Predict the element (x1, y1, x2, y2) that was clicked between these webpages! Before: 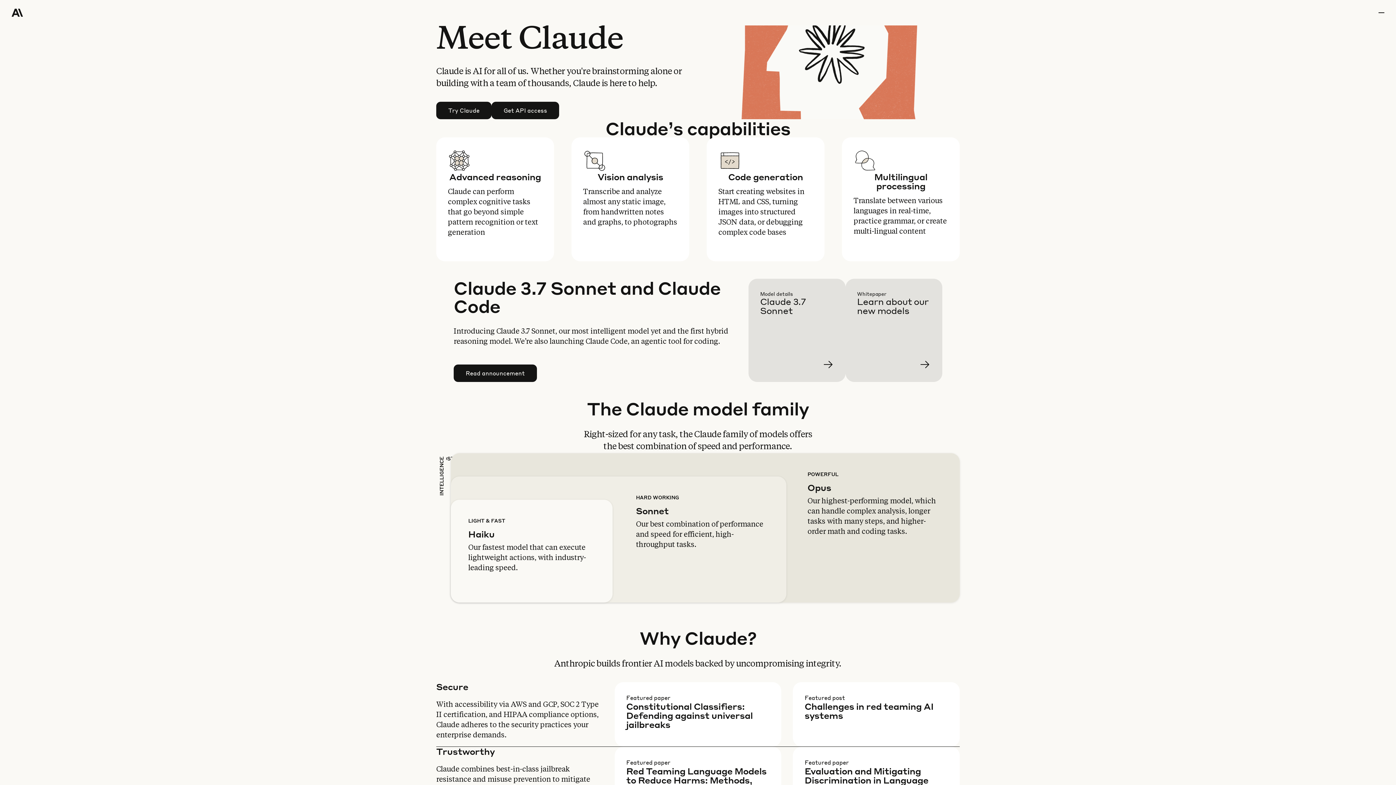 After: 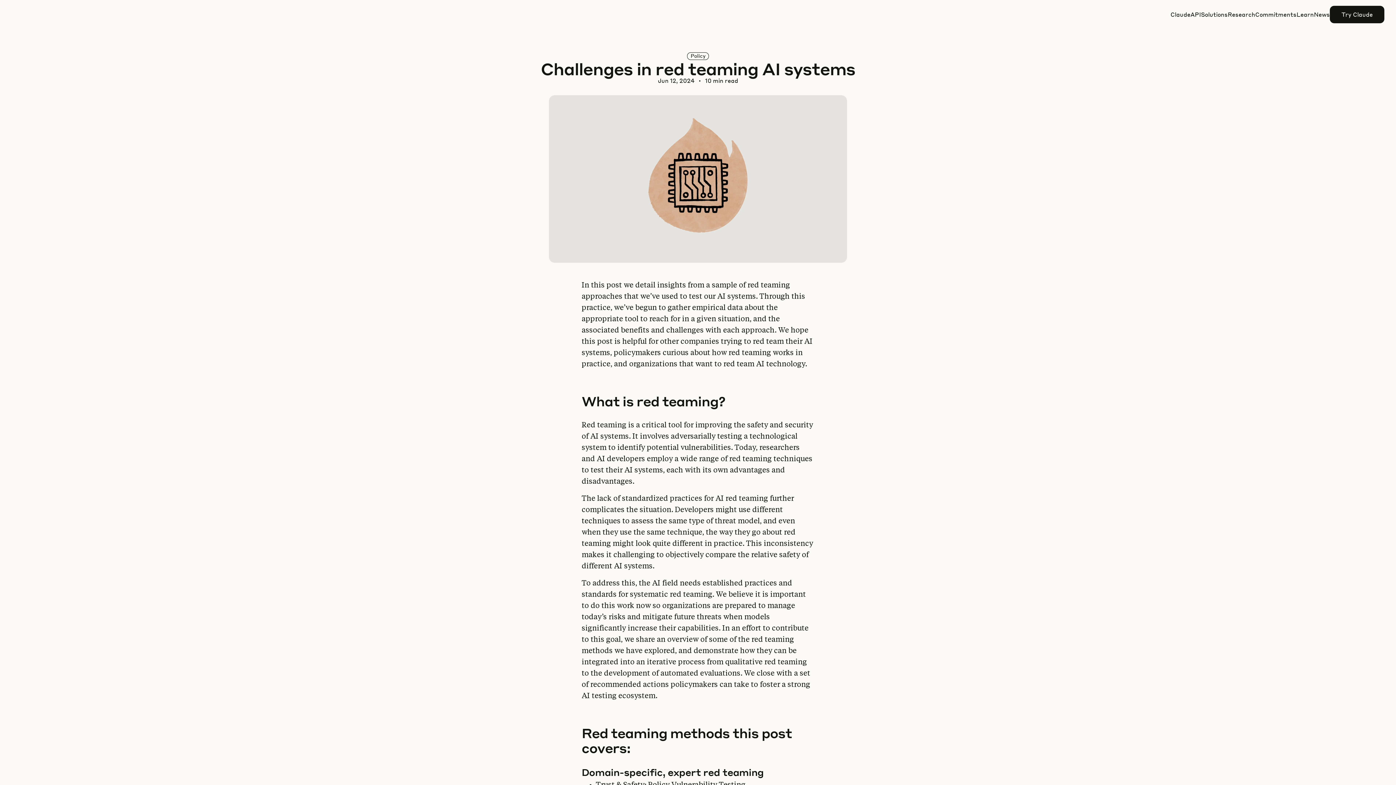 Action: bbox: (804, 735, 971, 799) label: Learn more